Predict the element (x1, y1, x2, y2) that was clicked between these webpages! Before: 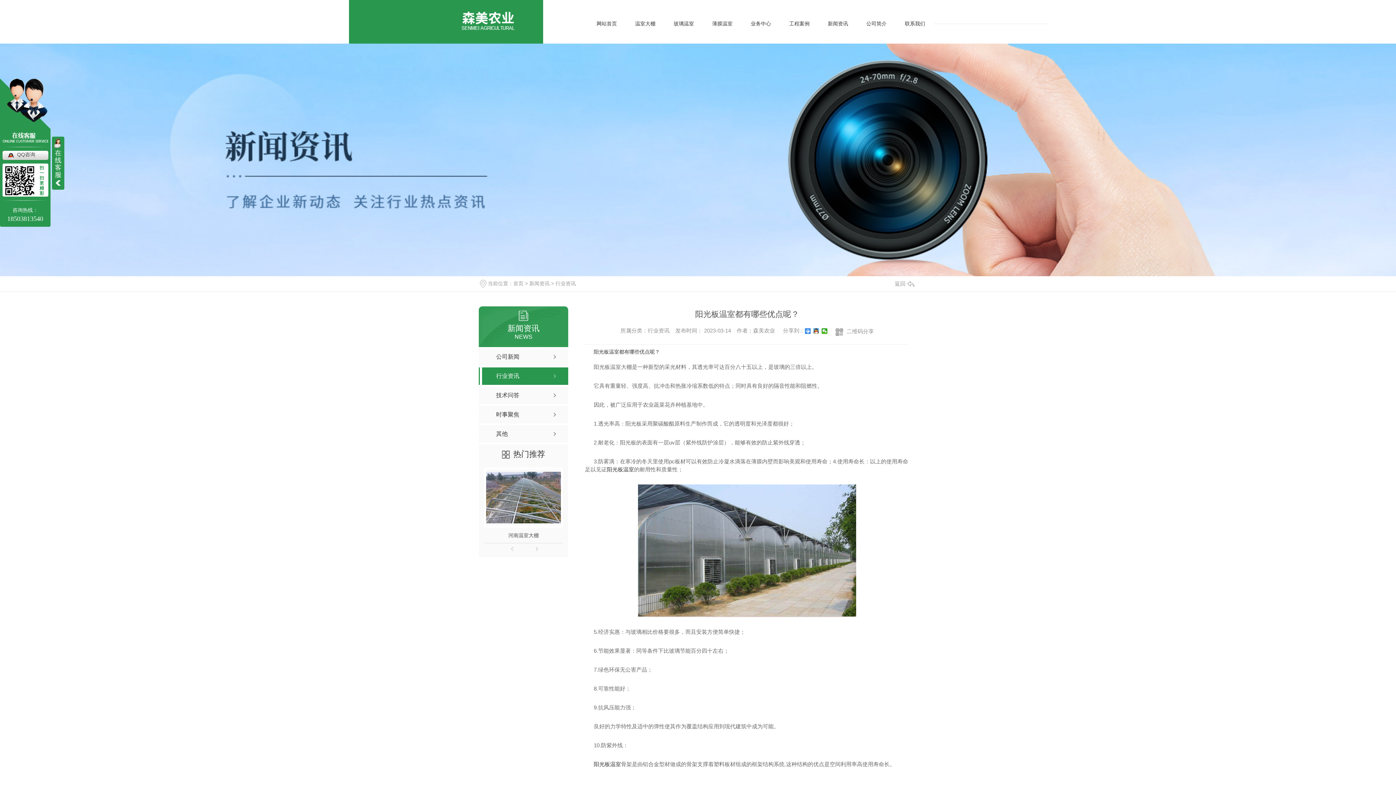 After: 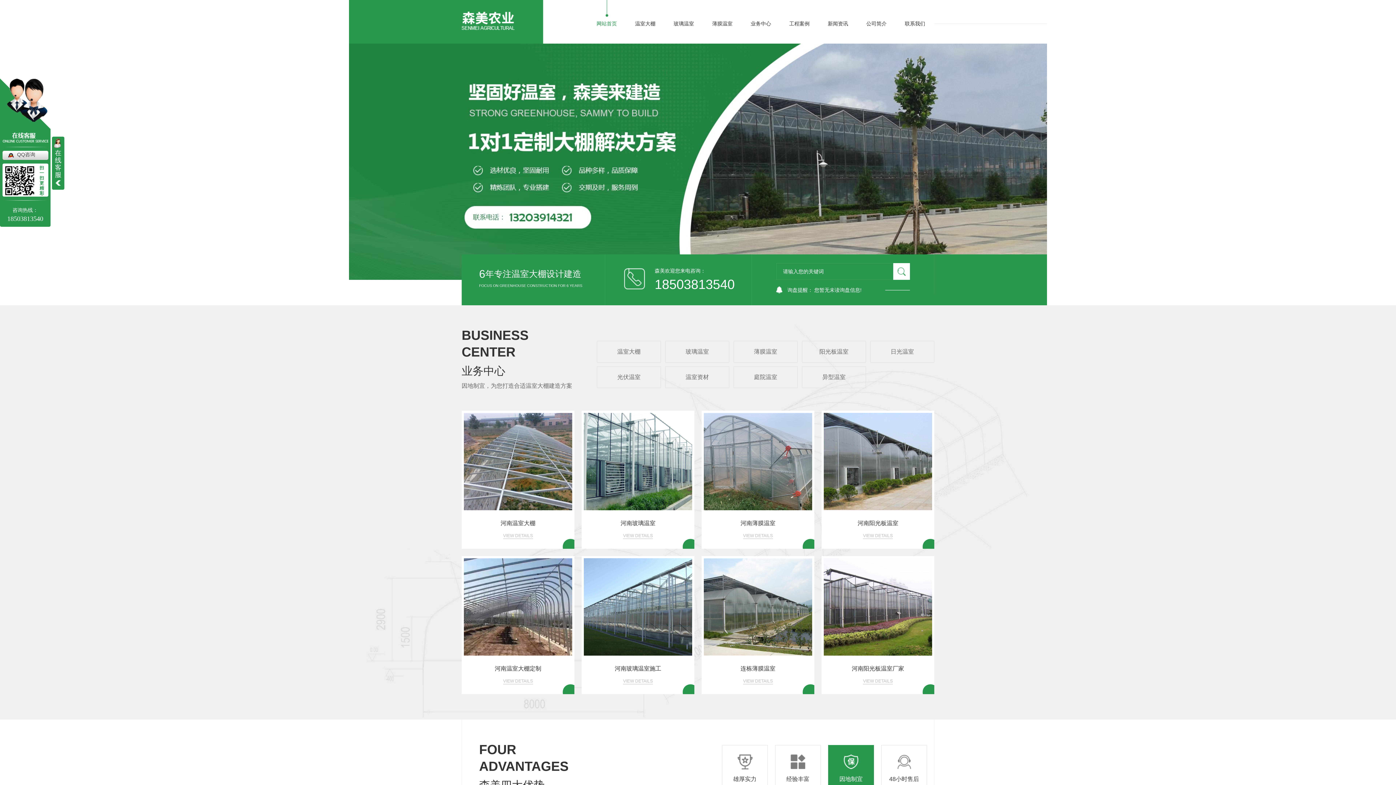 Action: label: 网站首页 bbox: (587, 0, 626, 43)